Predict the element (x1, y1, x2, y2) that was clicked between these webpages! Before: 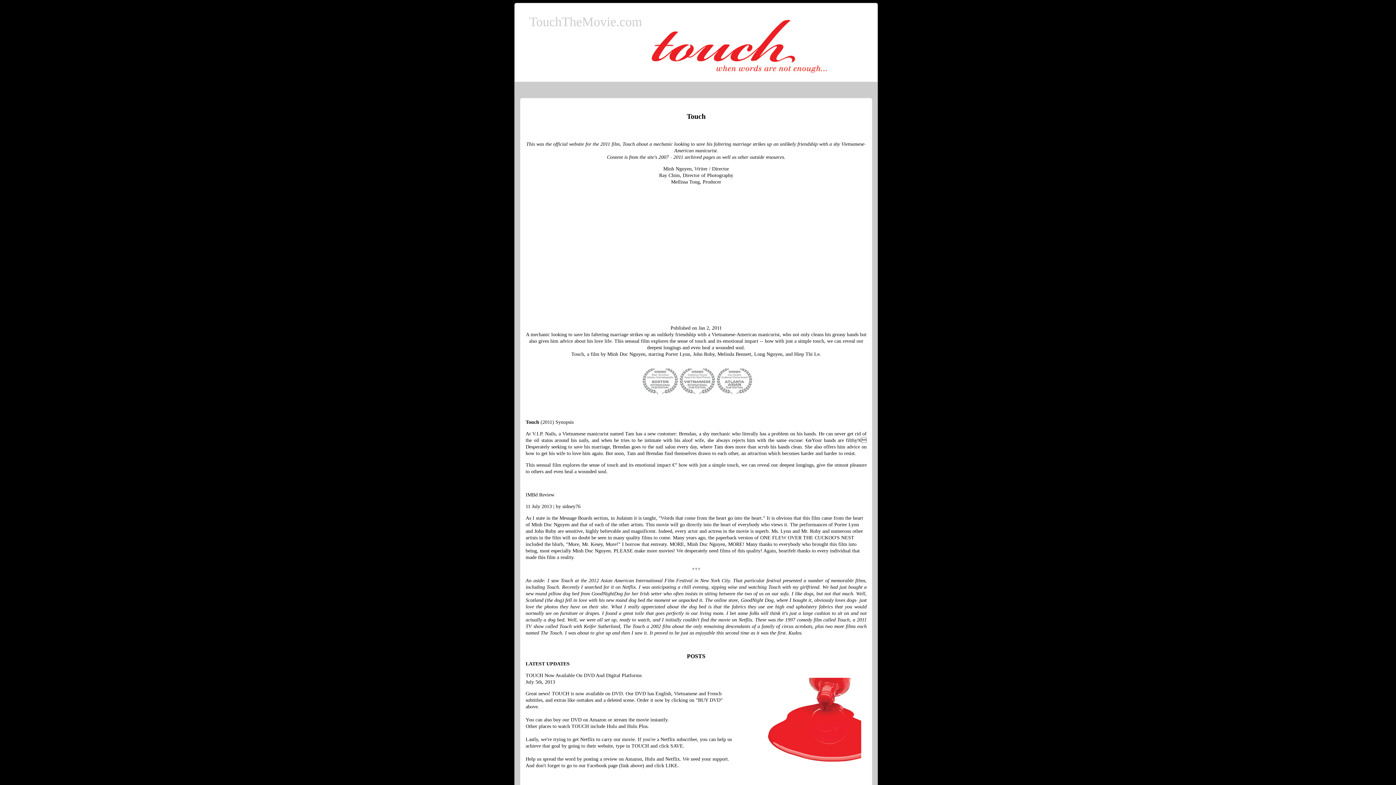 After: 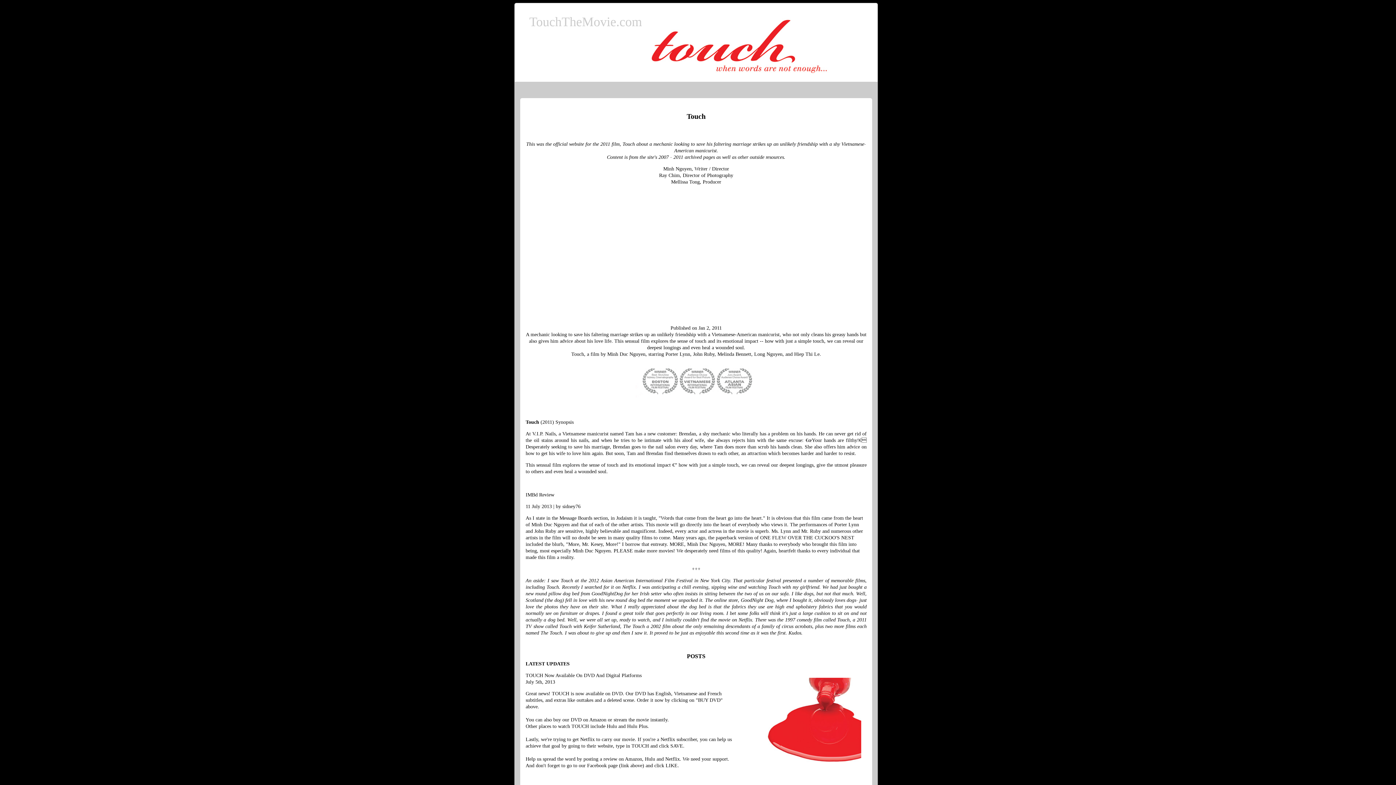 Action: bbox: (529, 14, 642, 29) label: TouchTheMovie.com